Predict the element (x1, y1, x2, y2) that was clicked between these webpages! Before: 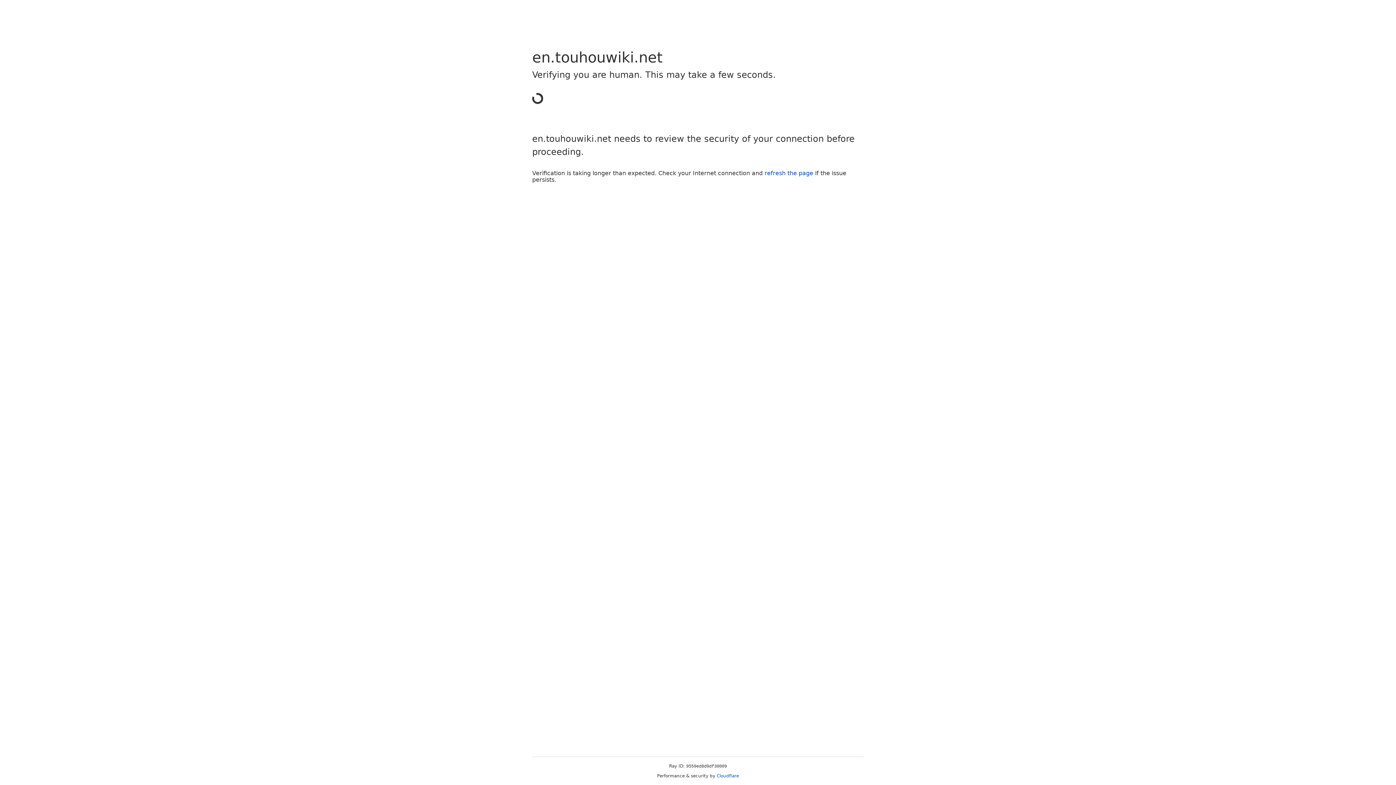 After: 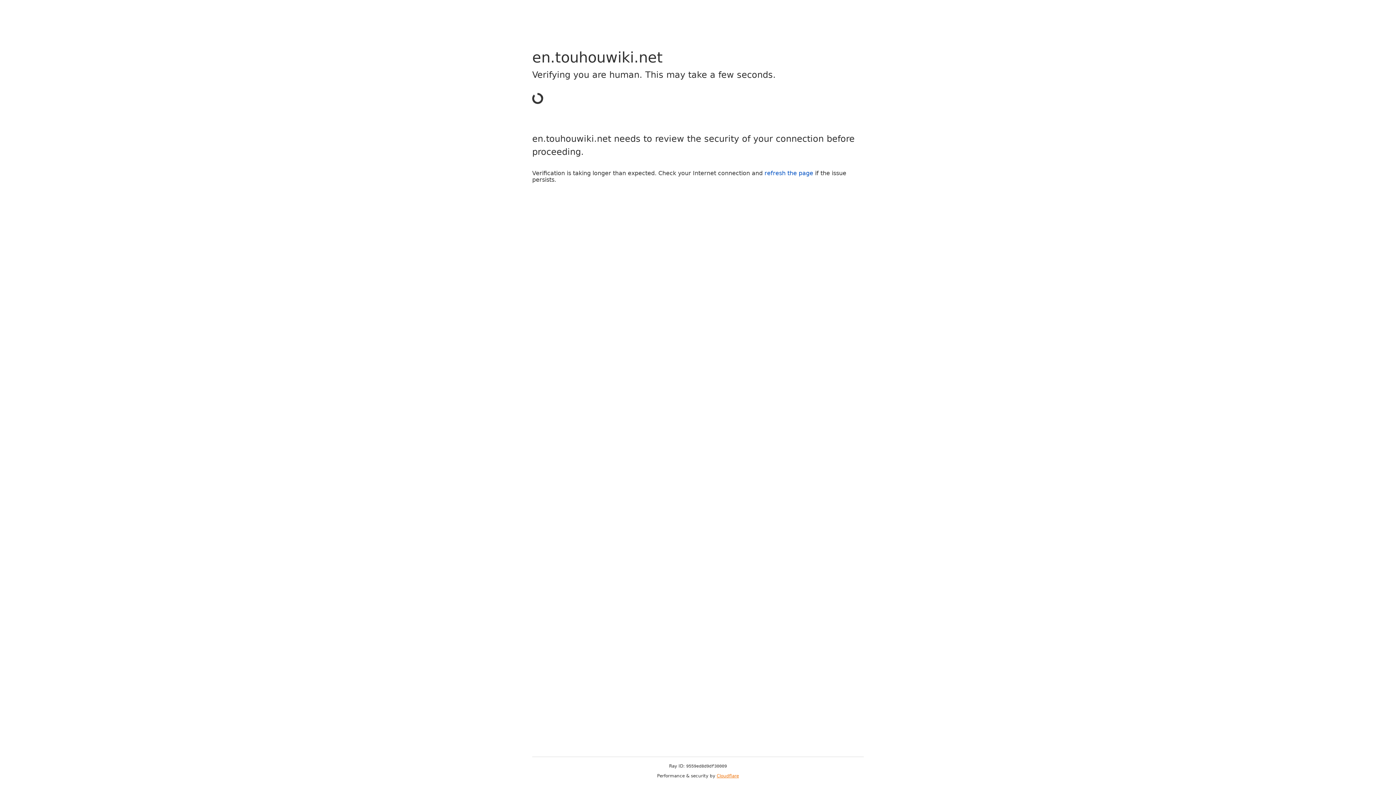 Action: bbox: (716, 773, 739, 778) label: Cloudflare